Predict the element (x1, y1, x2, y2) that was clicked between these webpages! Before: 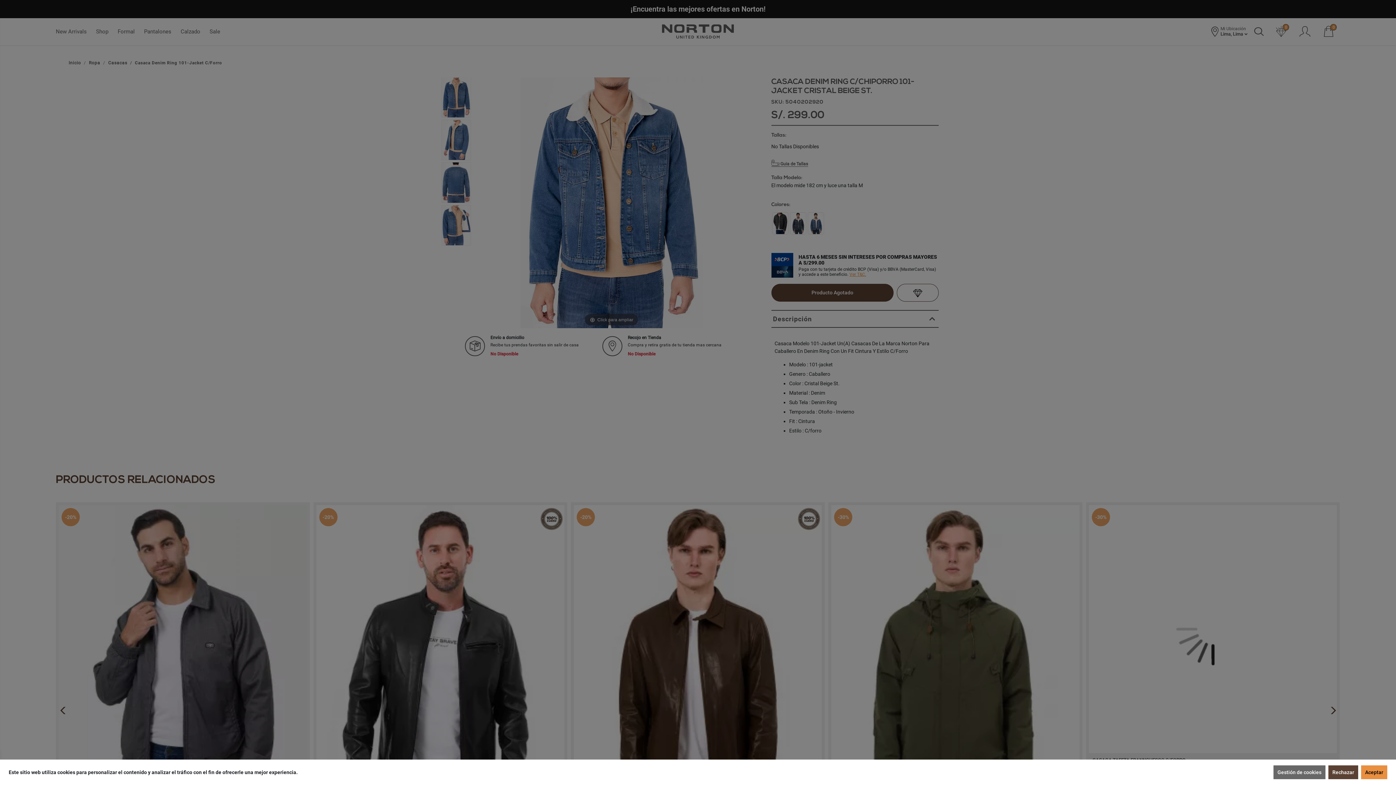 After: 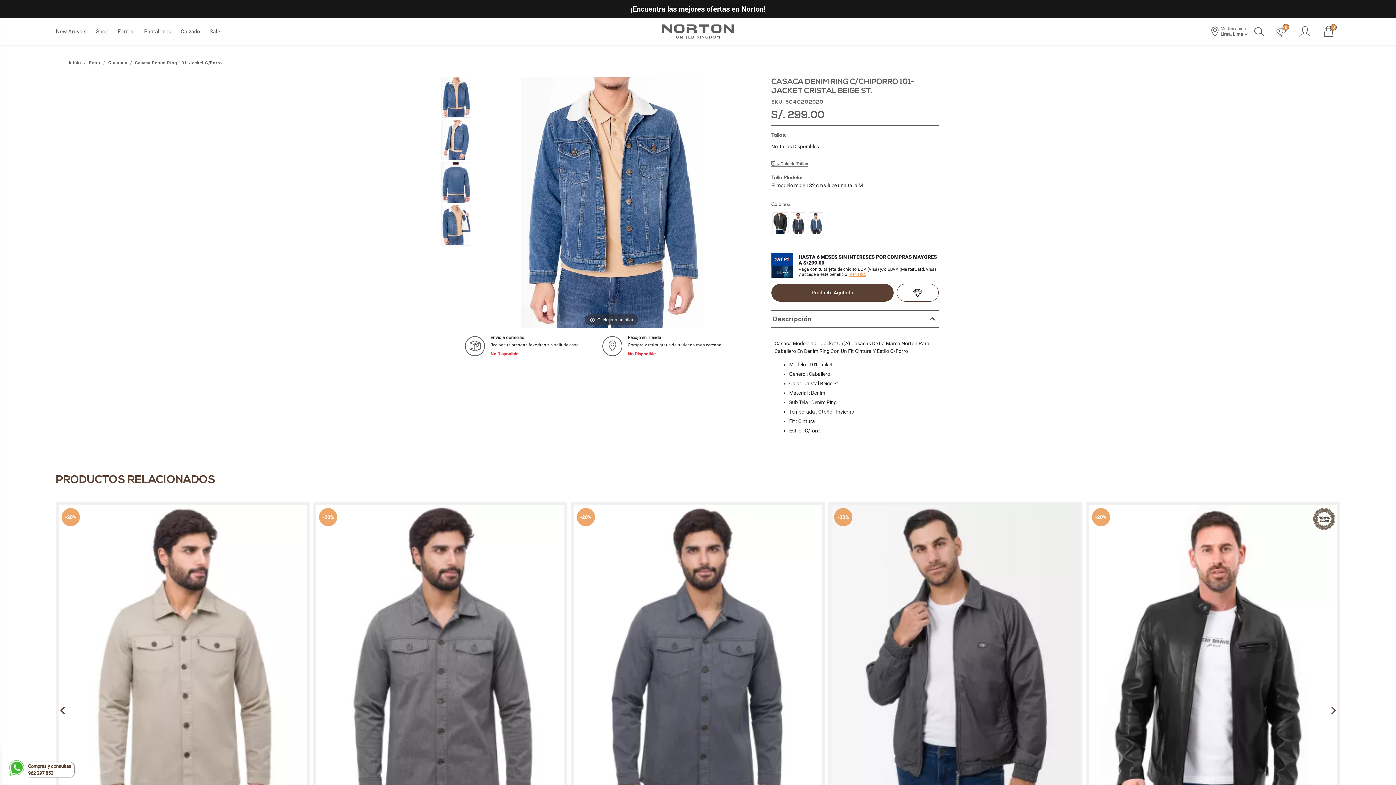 Action: bbox: (1328, 765, 1358, 779) label: Rechazar